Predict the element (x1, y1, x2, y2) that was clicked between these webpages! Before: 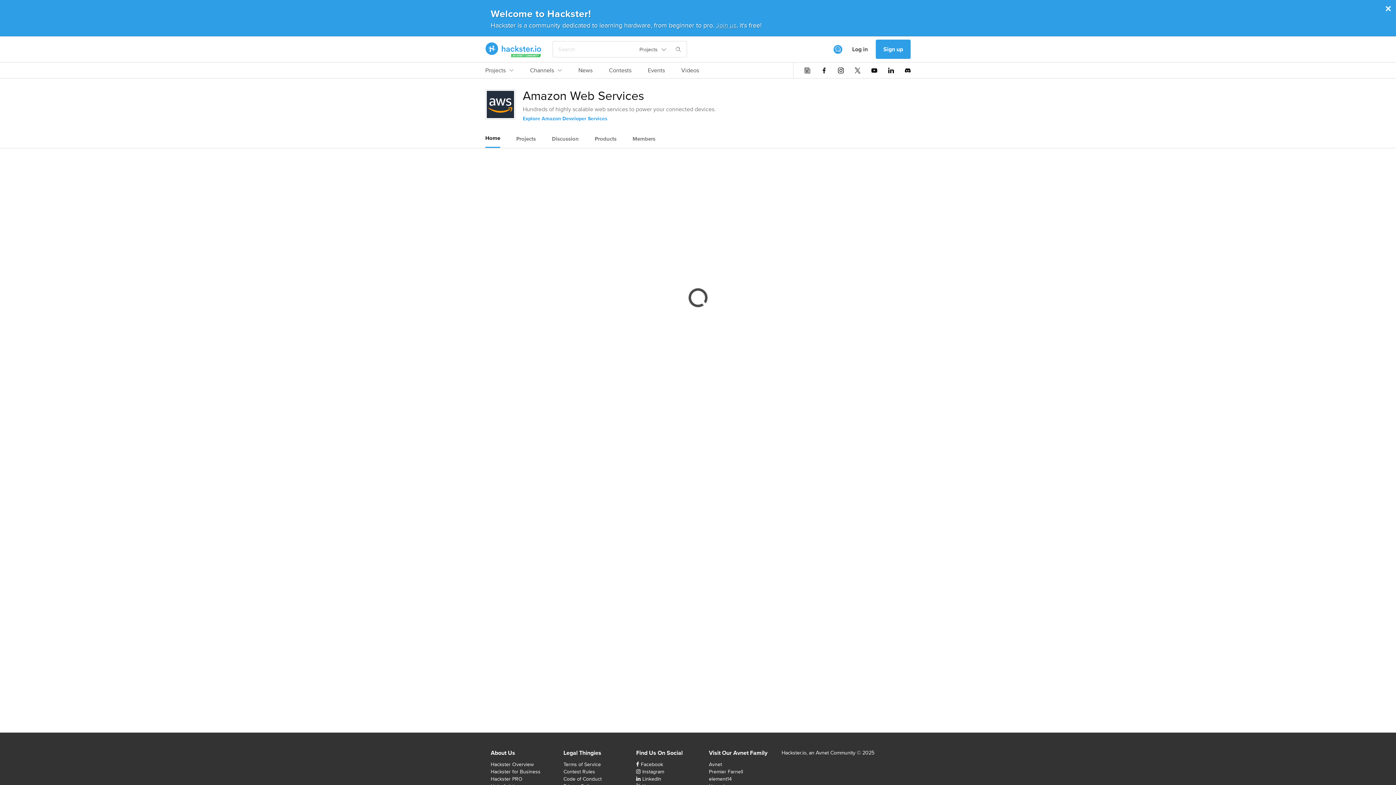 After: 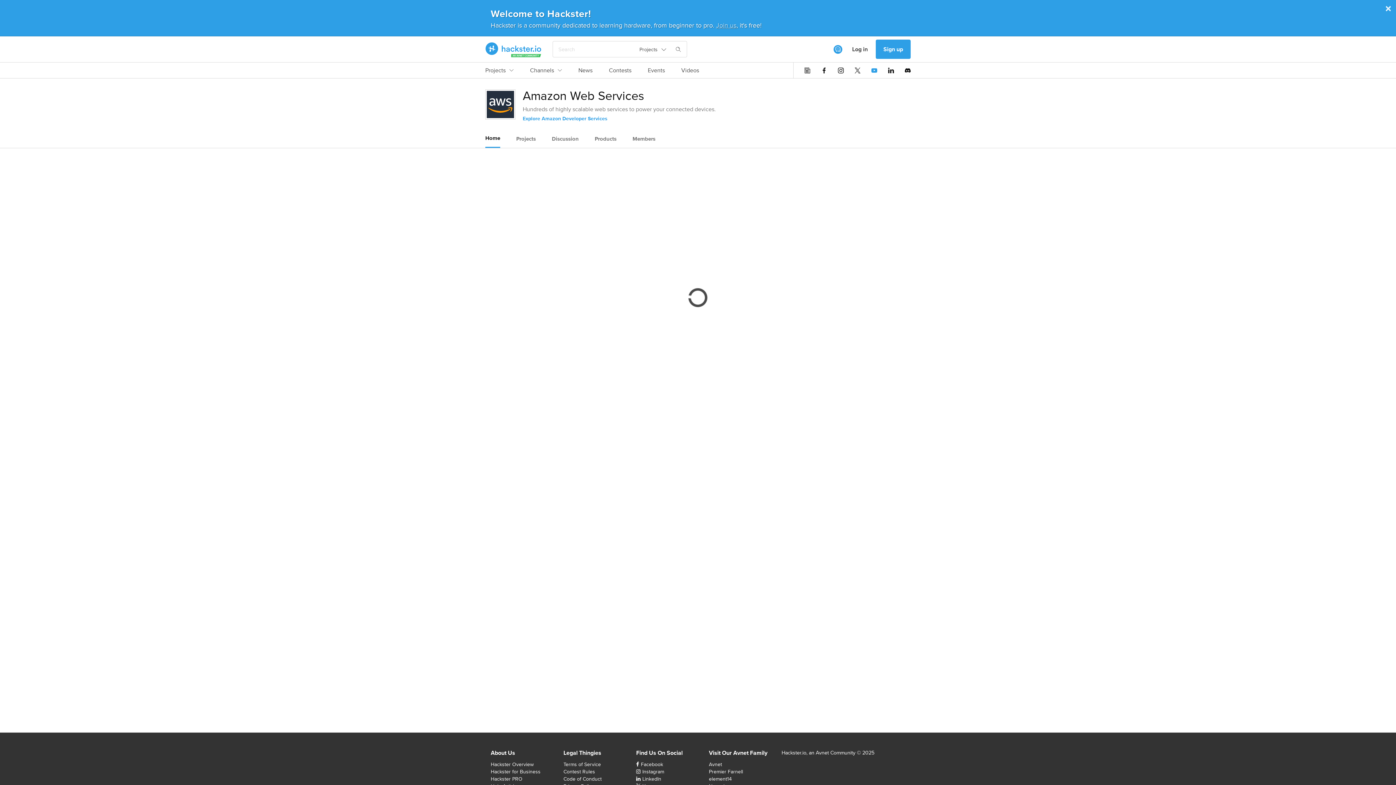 Action: bbox: (871, 67, 877, 73)